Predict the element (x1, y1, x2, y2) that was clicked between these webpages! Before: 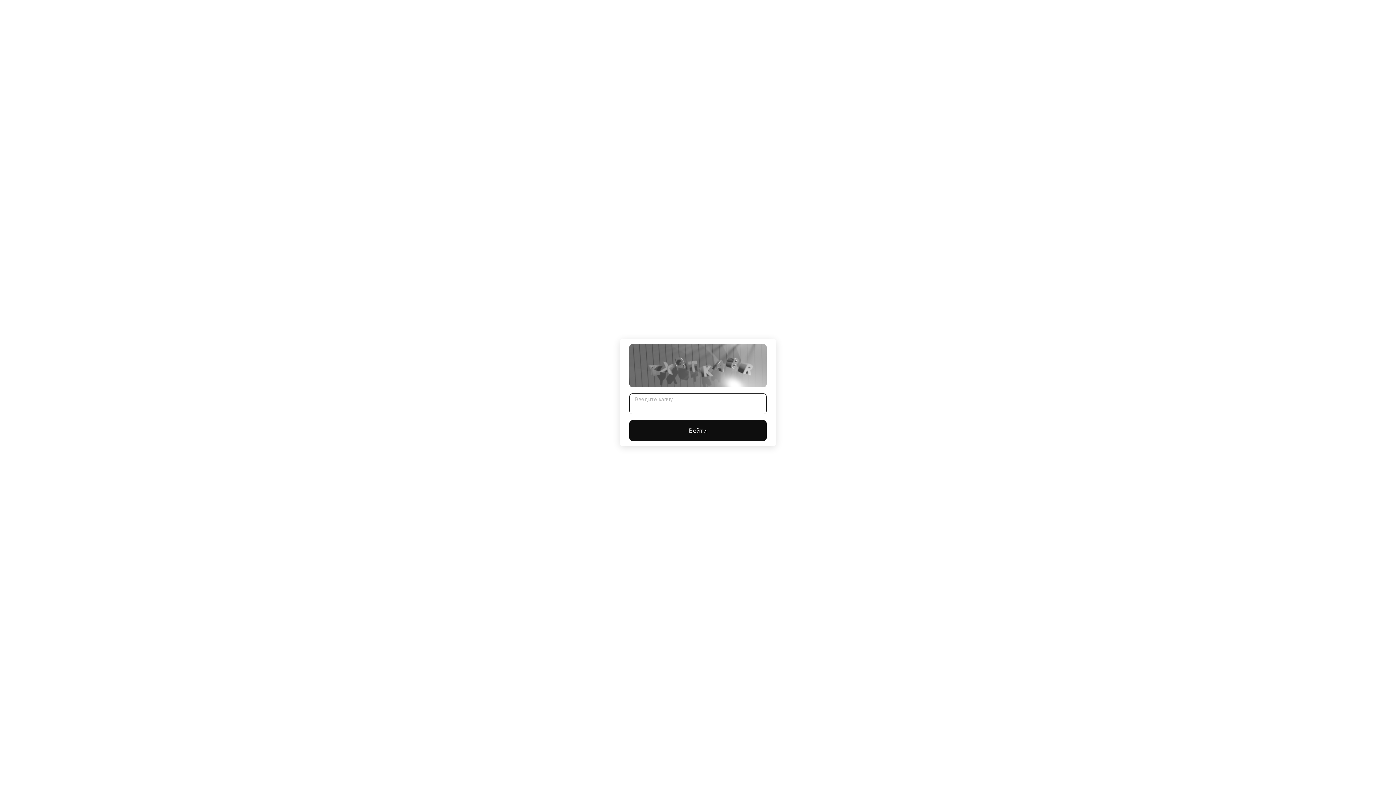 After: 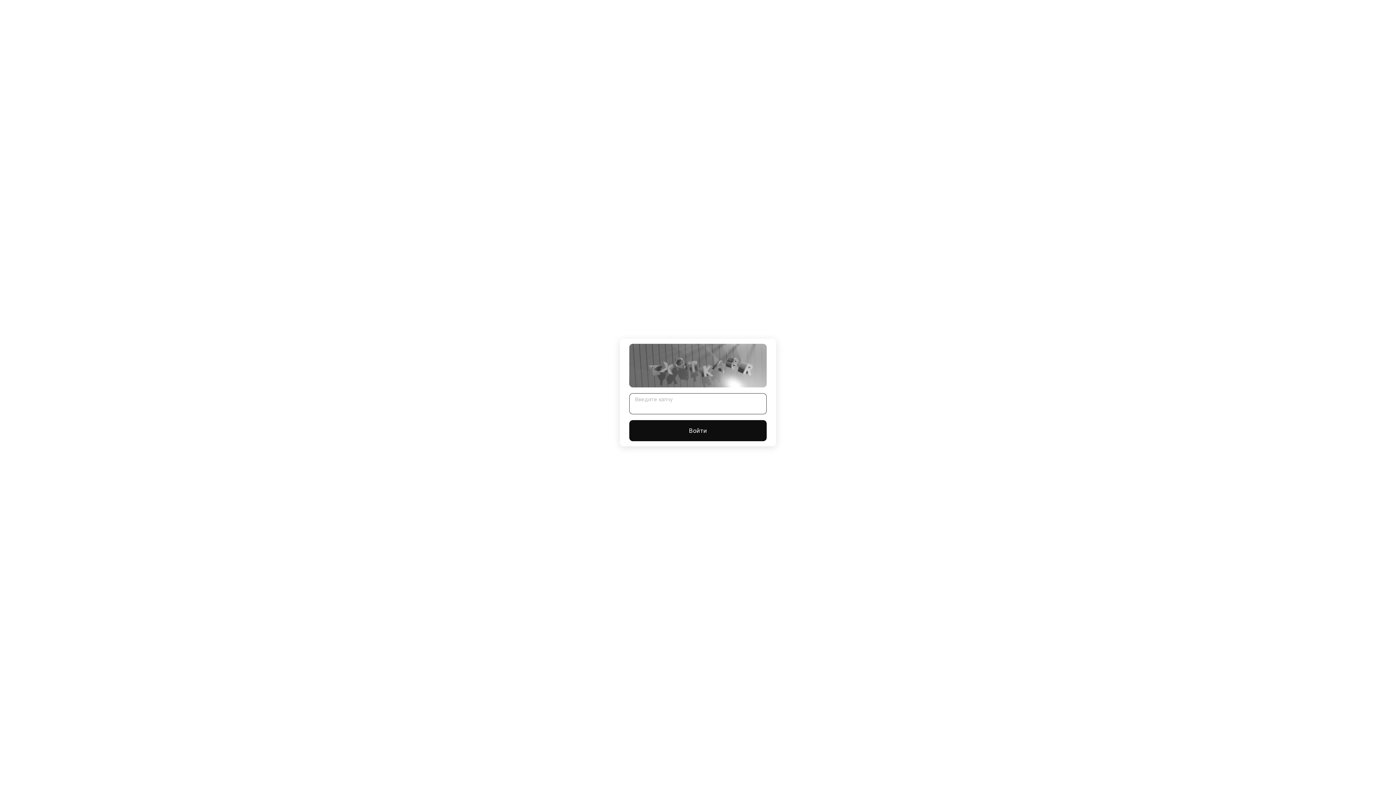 Action: bbox: (629, 420, 766, 441) label: Войти